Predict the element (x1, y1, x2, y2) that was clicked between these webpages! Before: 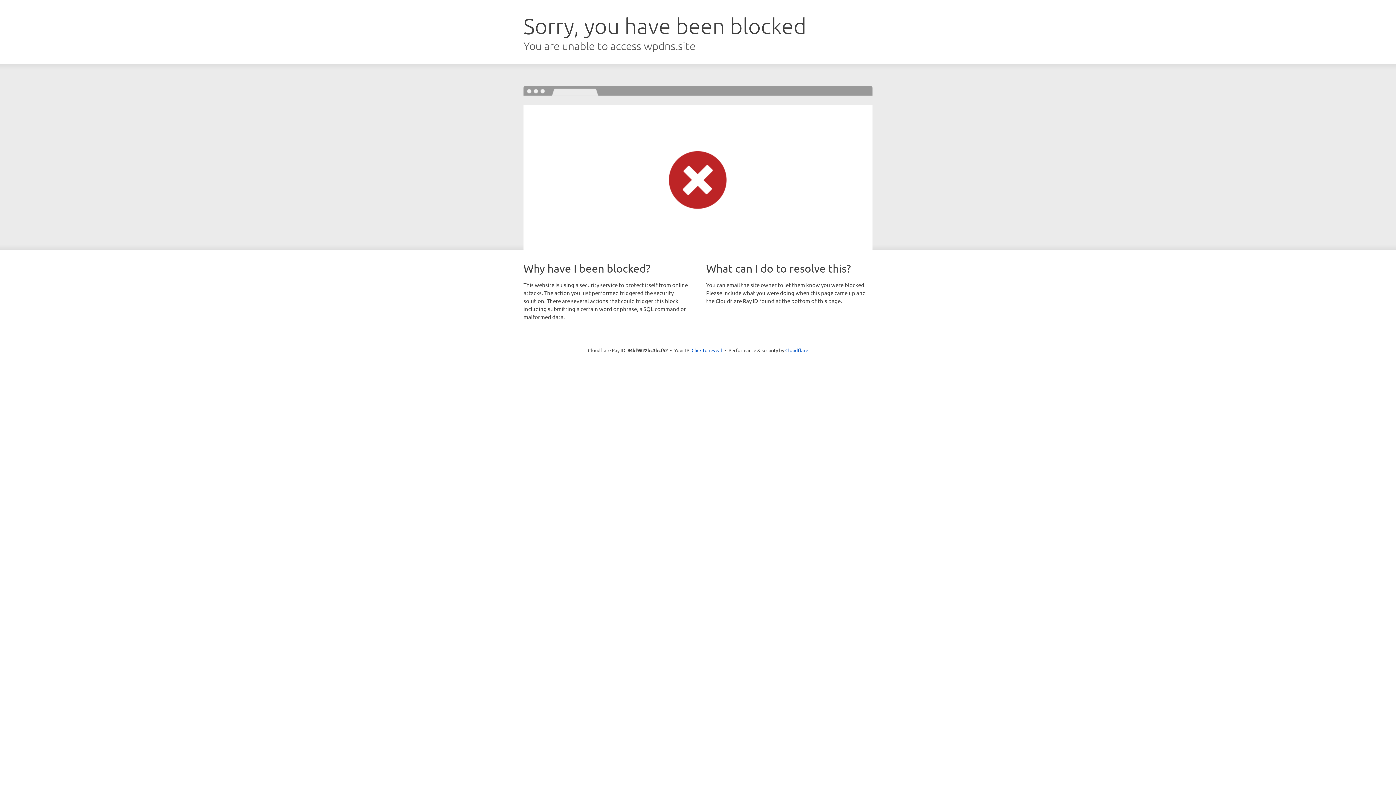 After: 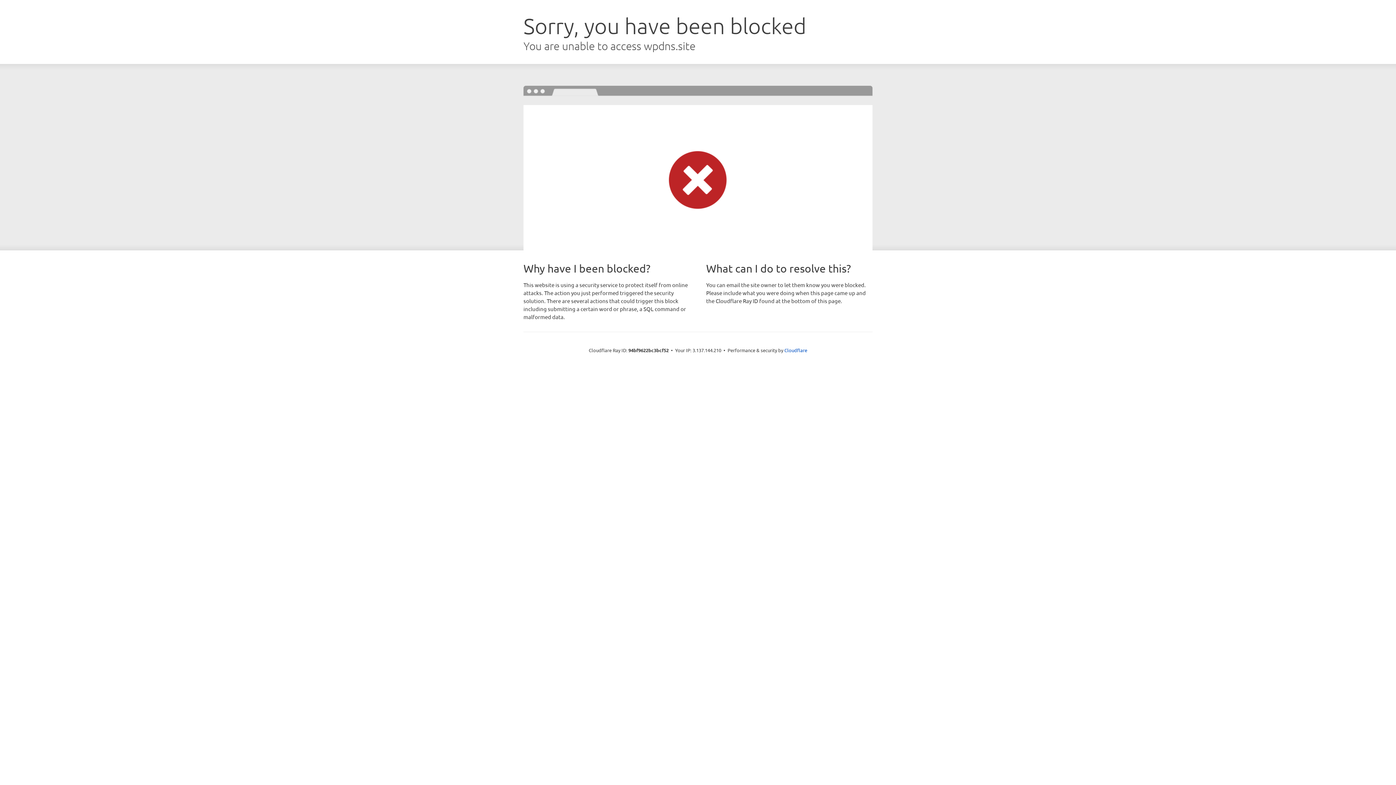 Action: label: Click to reveal bbox: (691, 346, 722, 353)